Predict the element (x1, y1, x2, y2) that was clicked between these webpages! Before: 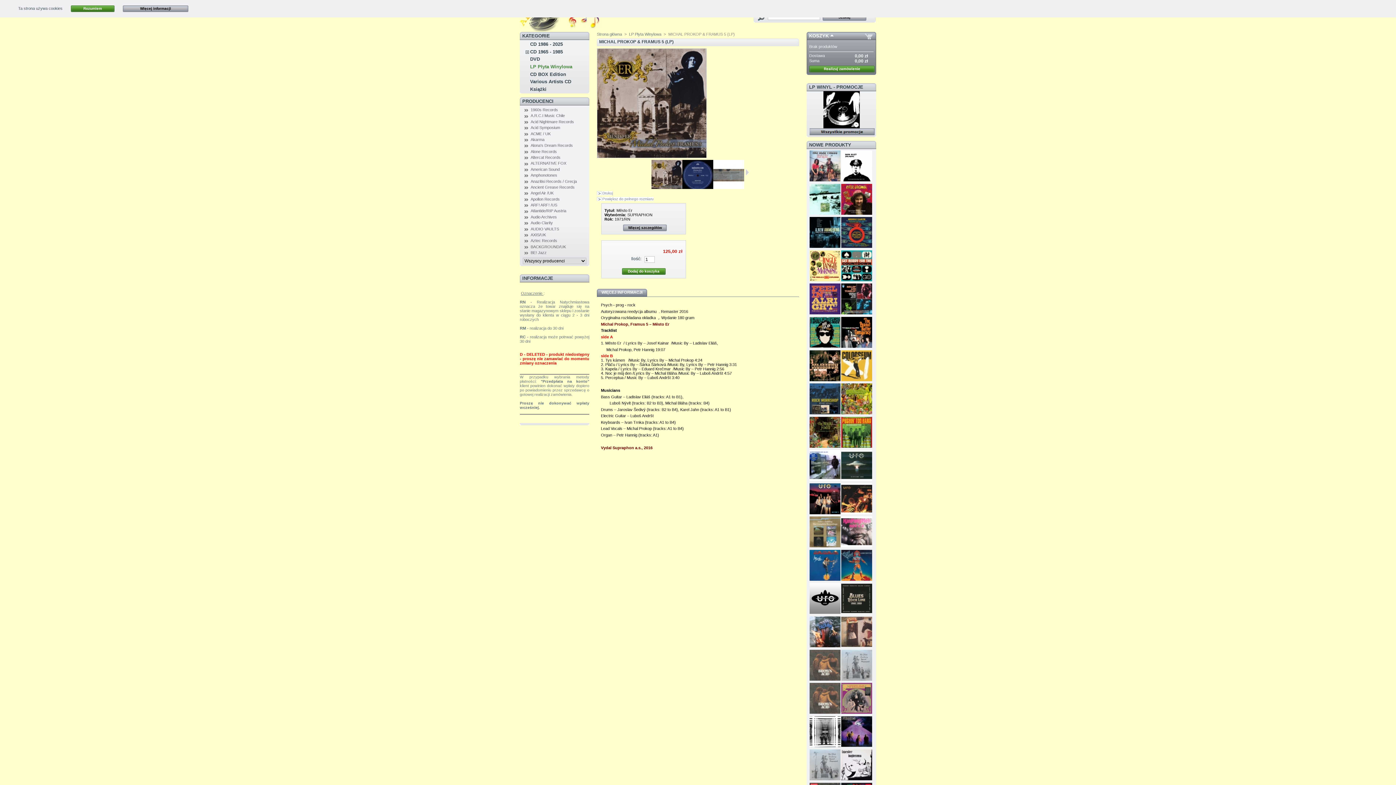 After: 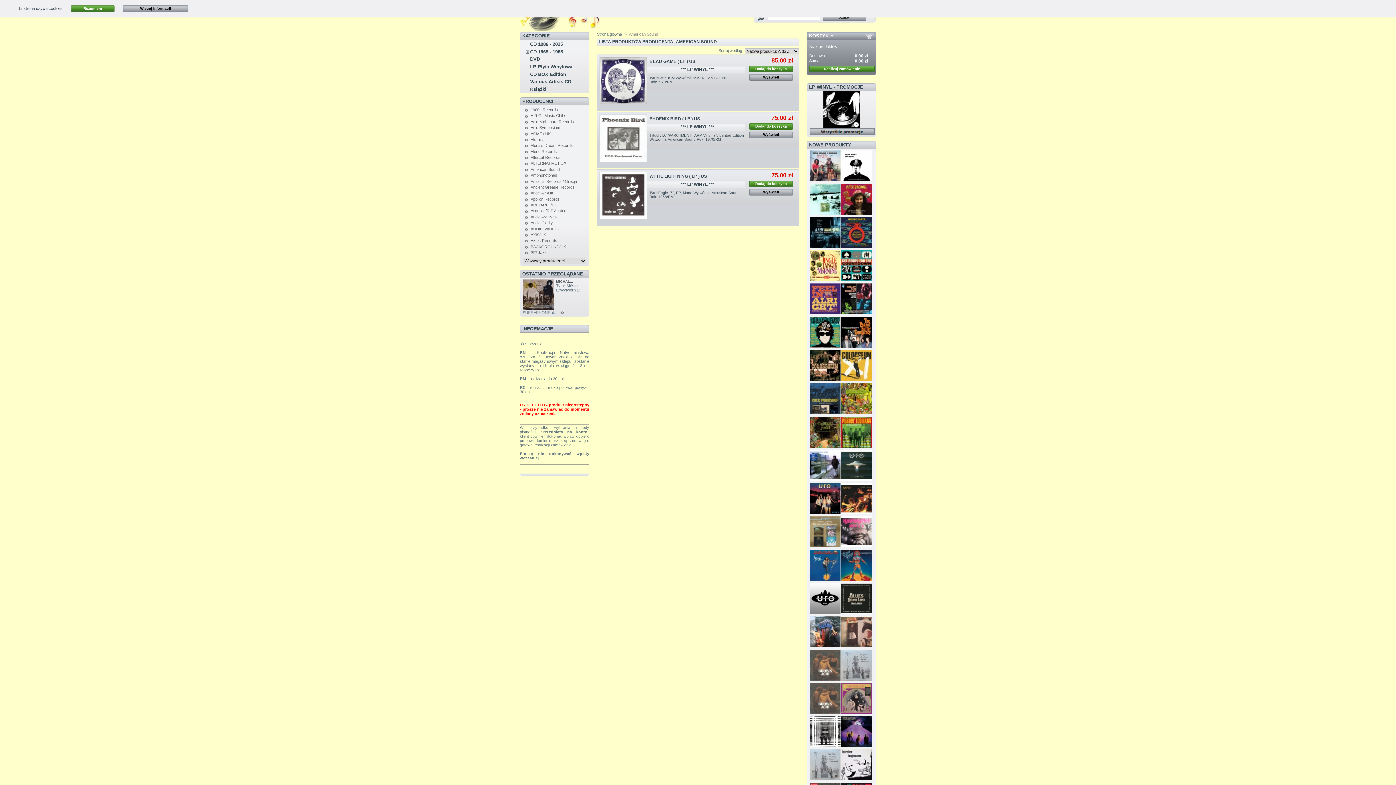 Action: label: American Sound bbox: (530, 167, 559, 171)